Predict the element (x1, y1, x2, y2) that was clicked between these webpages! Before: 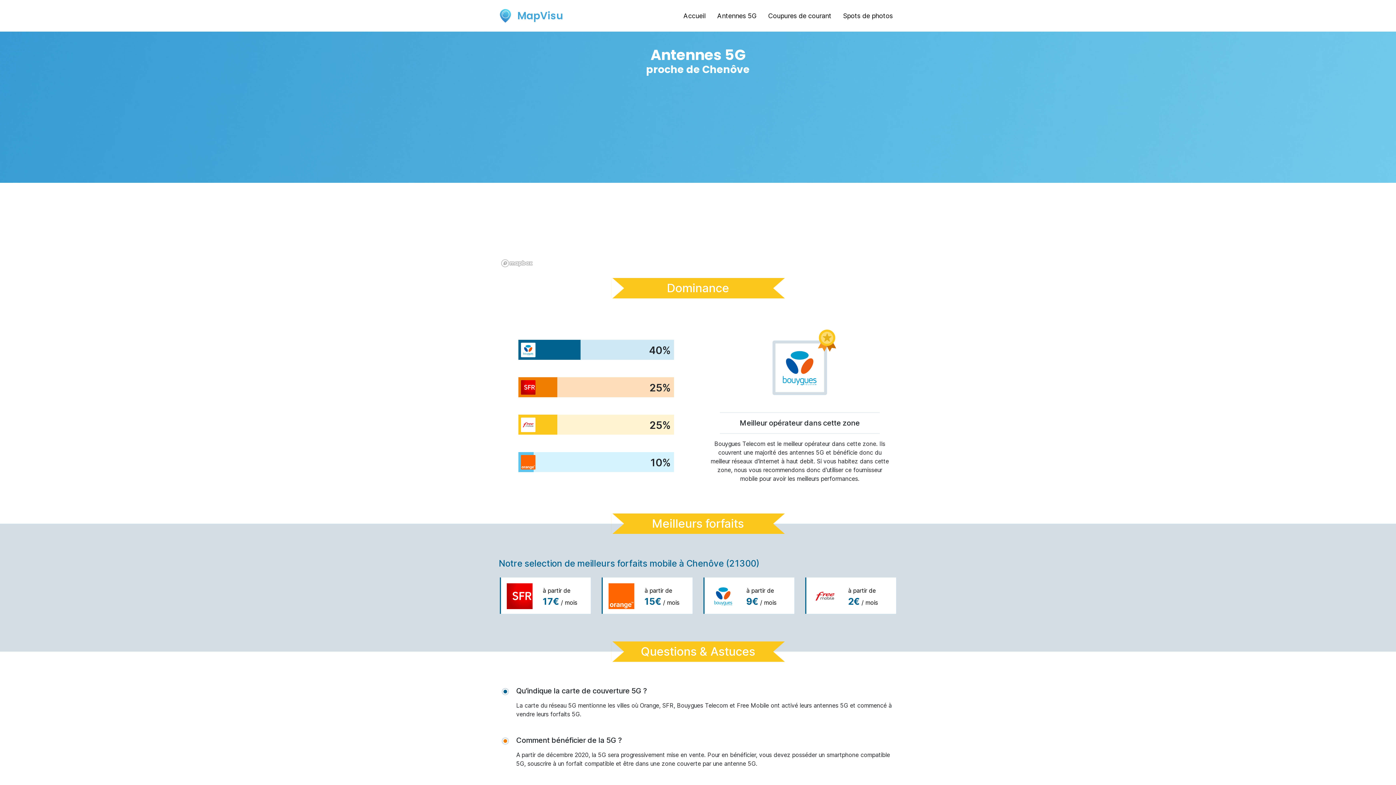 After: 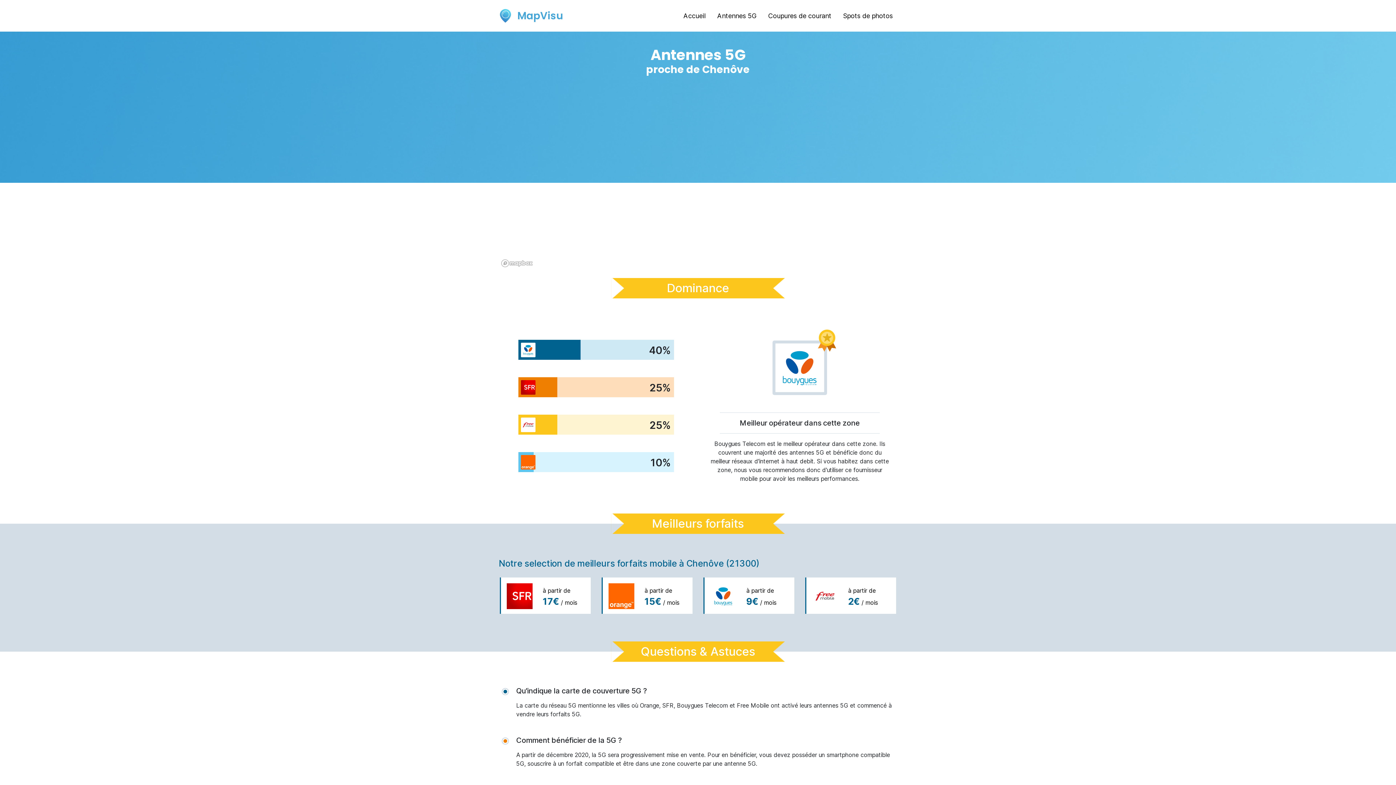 Action: bbox: (809, 577, 892, 614) label: à partir de

2€ / mois